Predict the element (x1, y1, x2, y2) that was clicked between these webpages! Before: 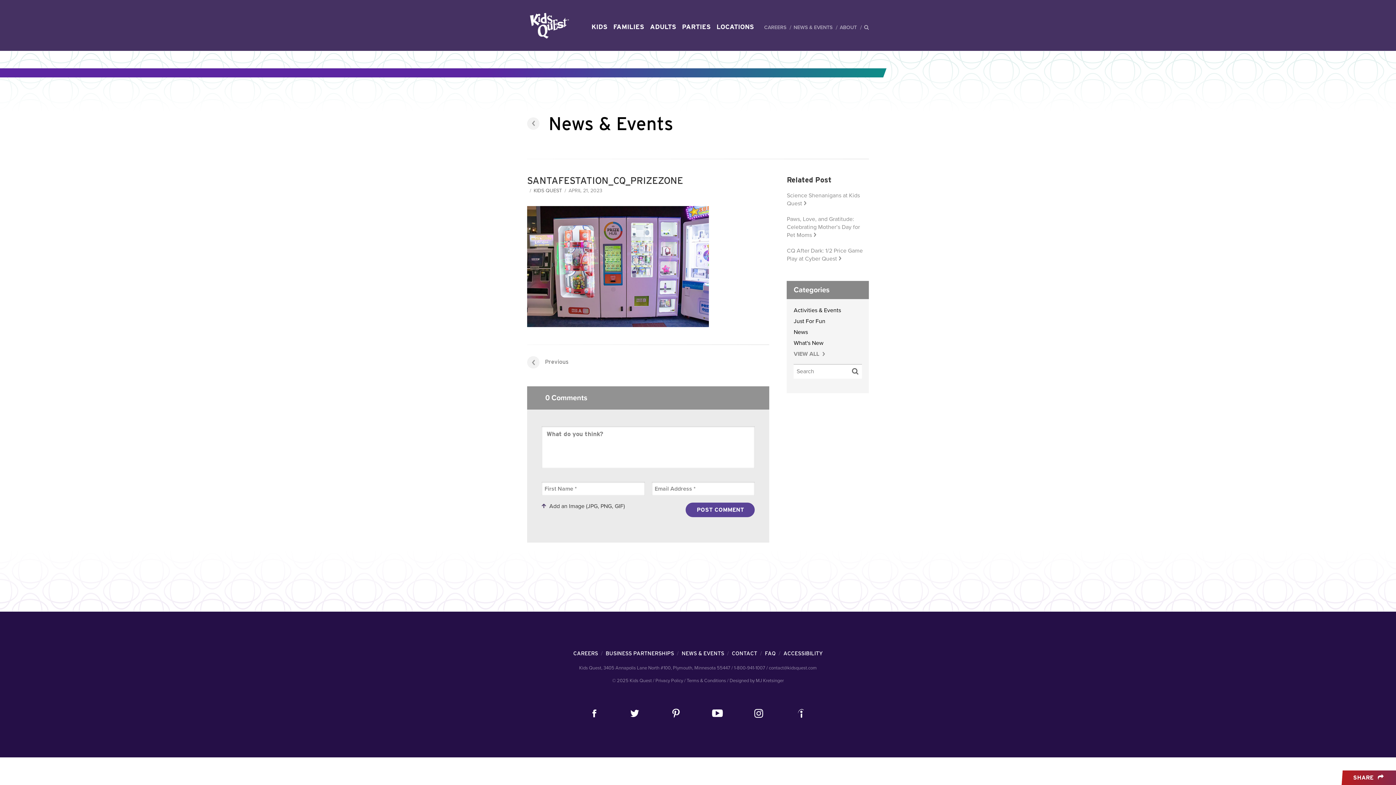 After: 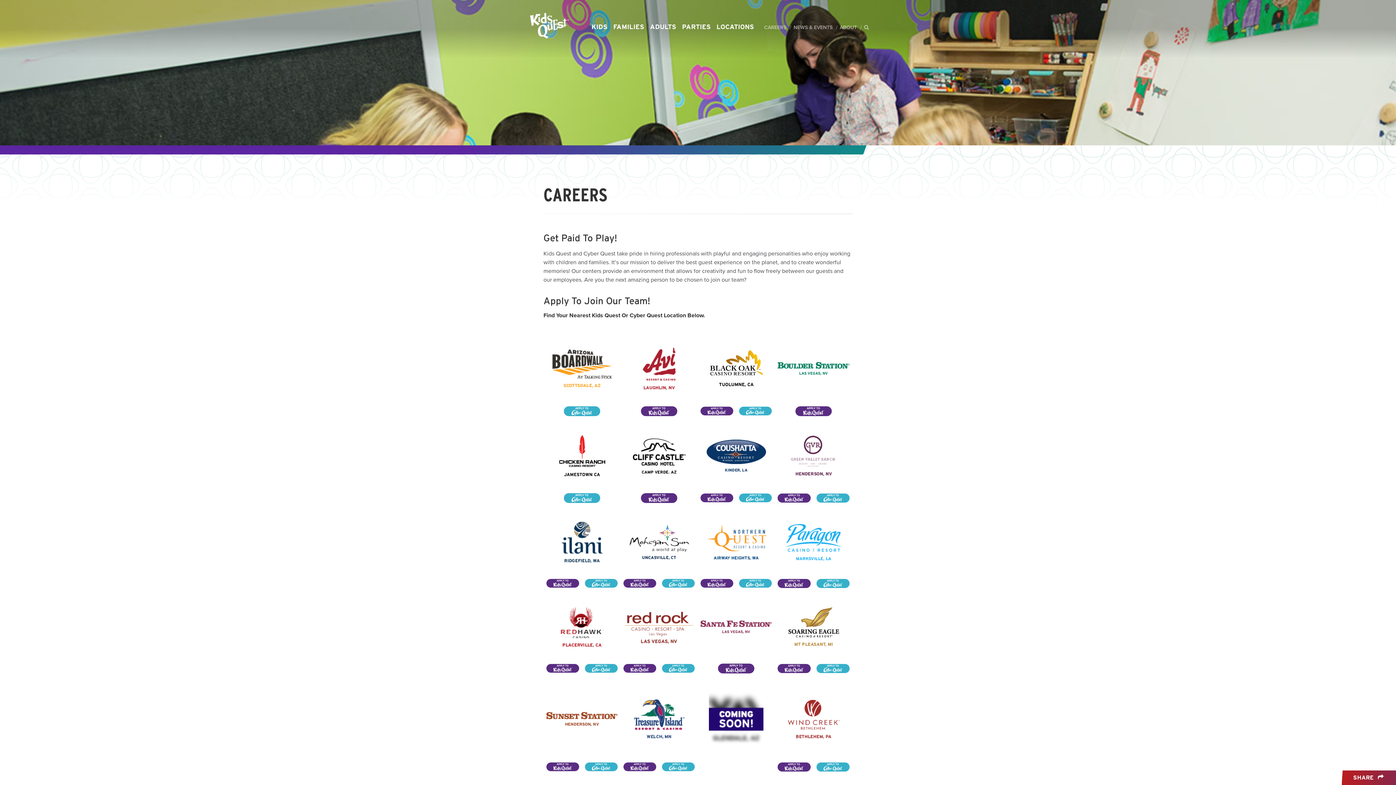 Action: label: CAREERS bbox: (764, 2, 786, 51)